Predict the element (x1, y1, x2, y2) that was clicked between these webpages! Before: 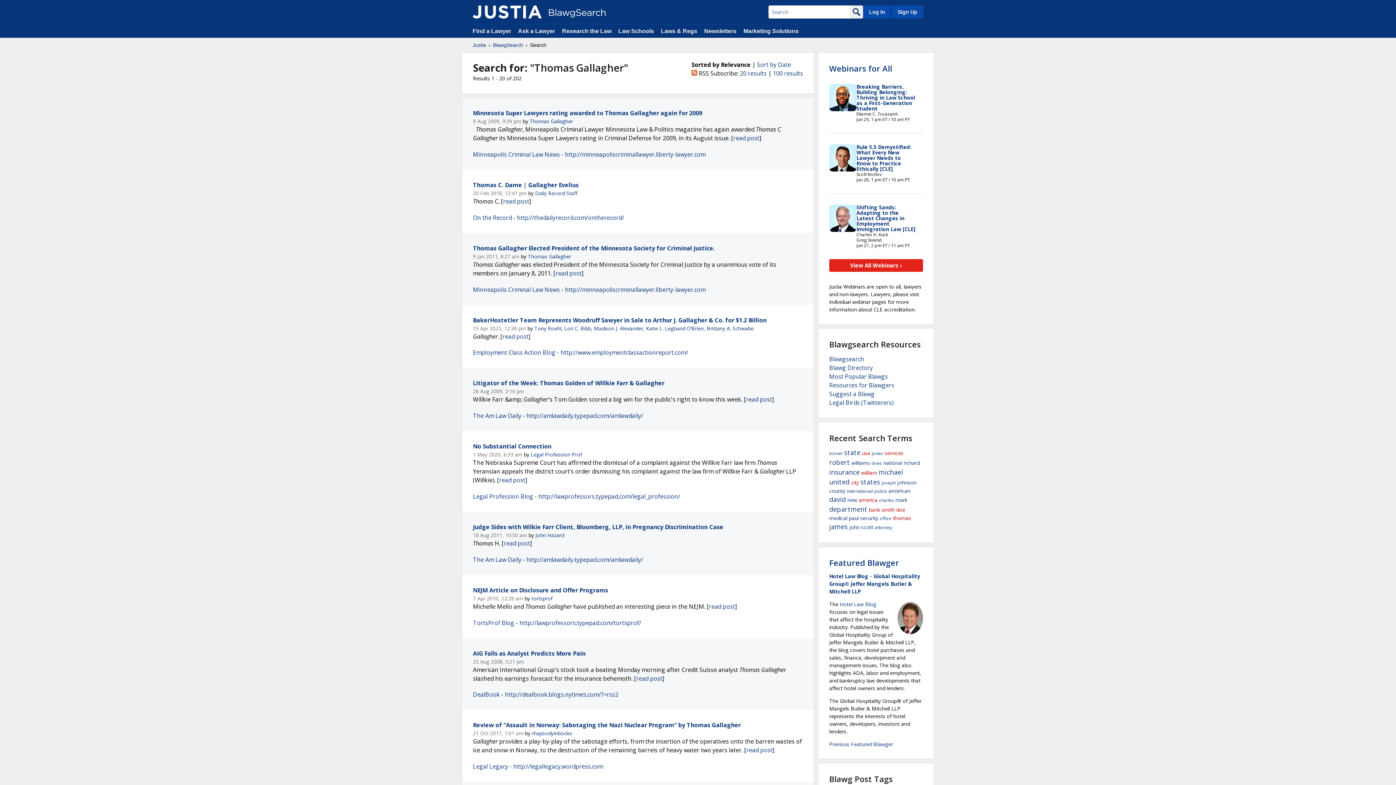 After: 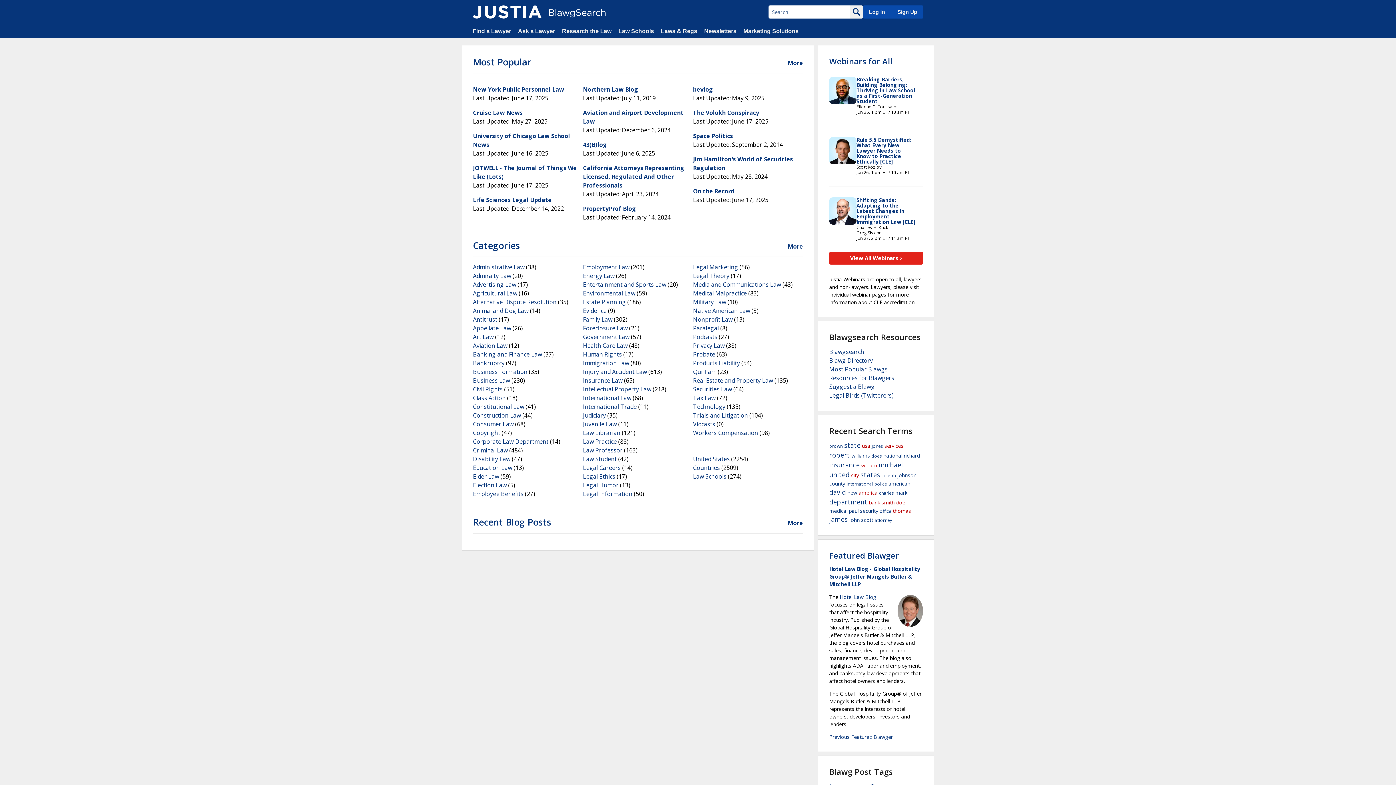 Action: bbox: (472, 5, 541, 18)